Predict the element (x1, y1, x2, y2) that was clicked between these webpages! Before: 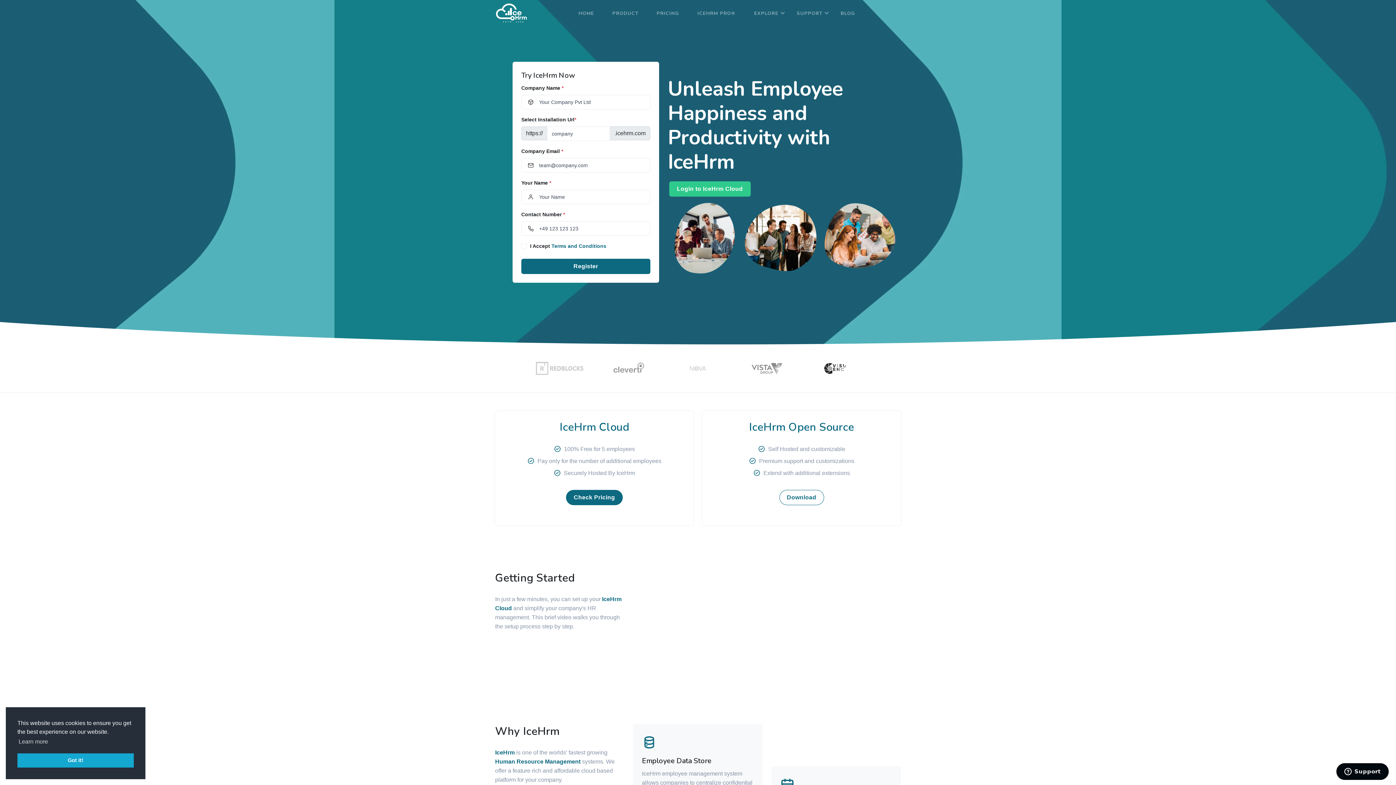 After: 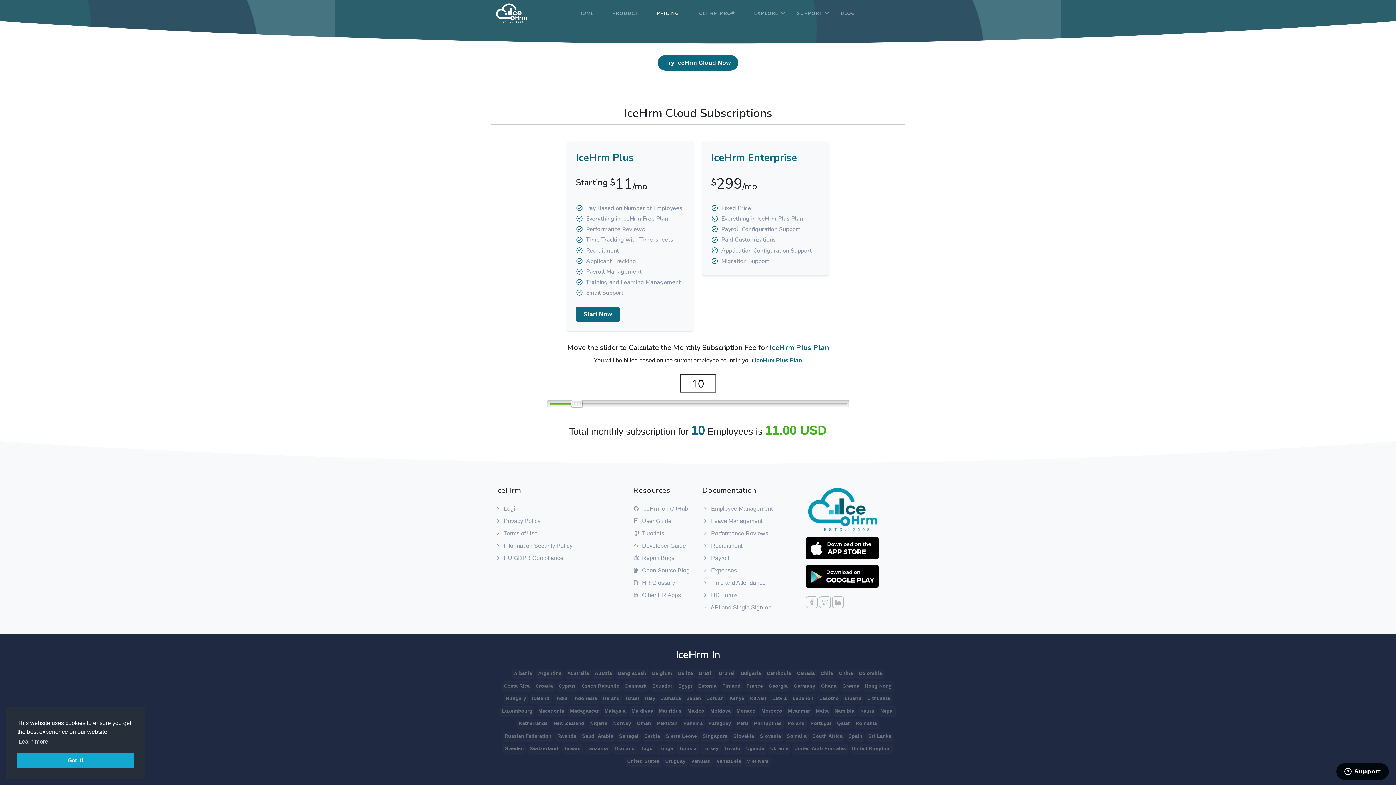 Action: bbox: (651, 0, 684, 26) label: PRICING